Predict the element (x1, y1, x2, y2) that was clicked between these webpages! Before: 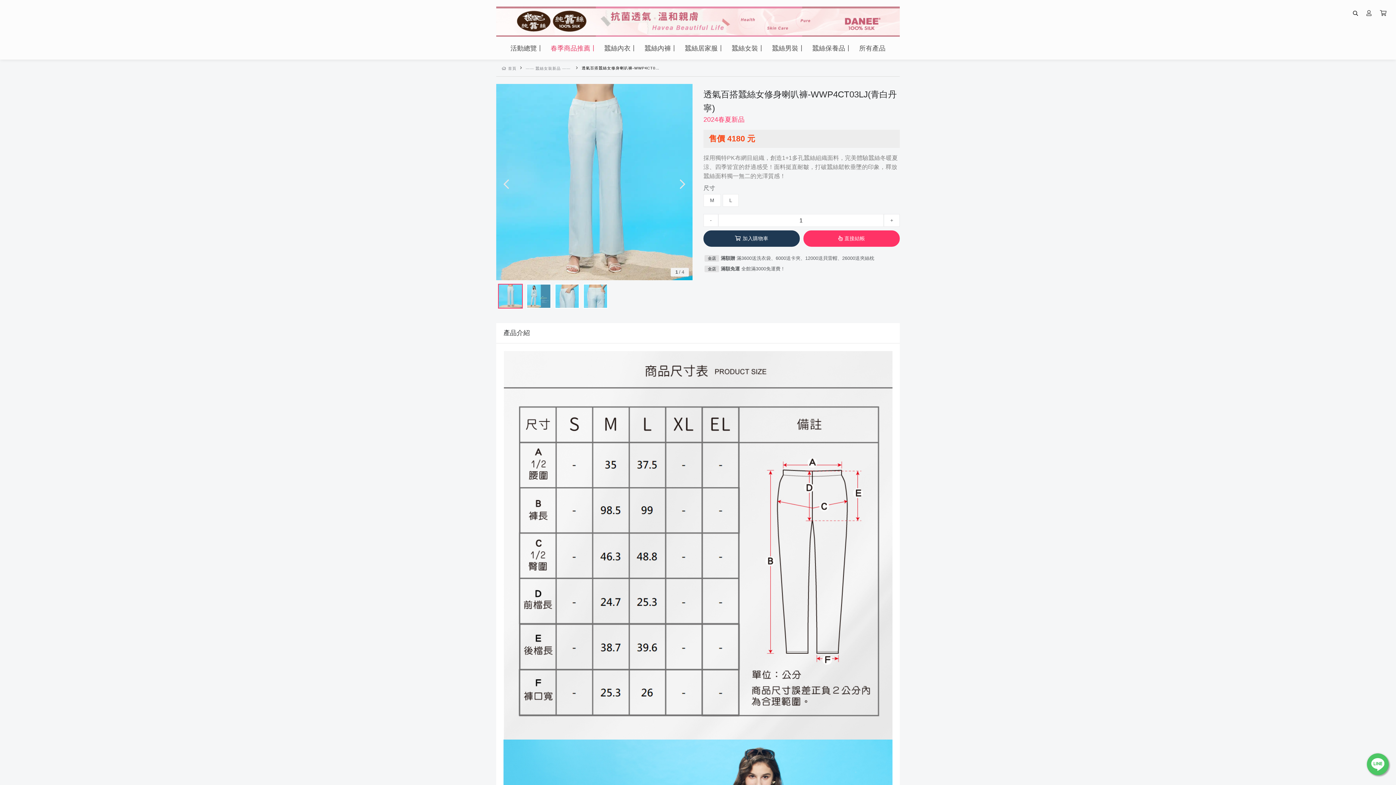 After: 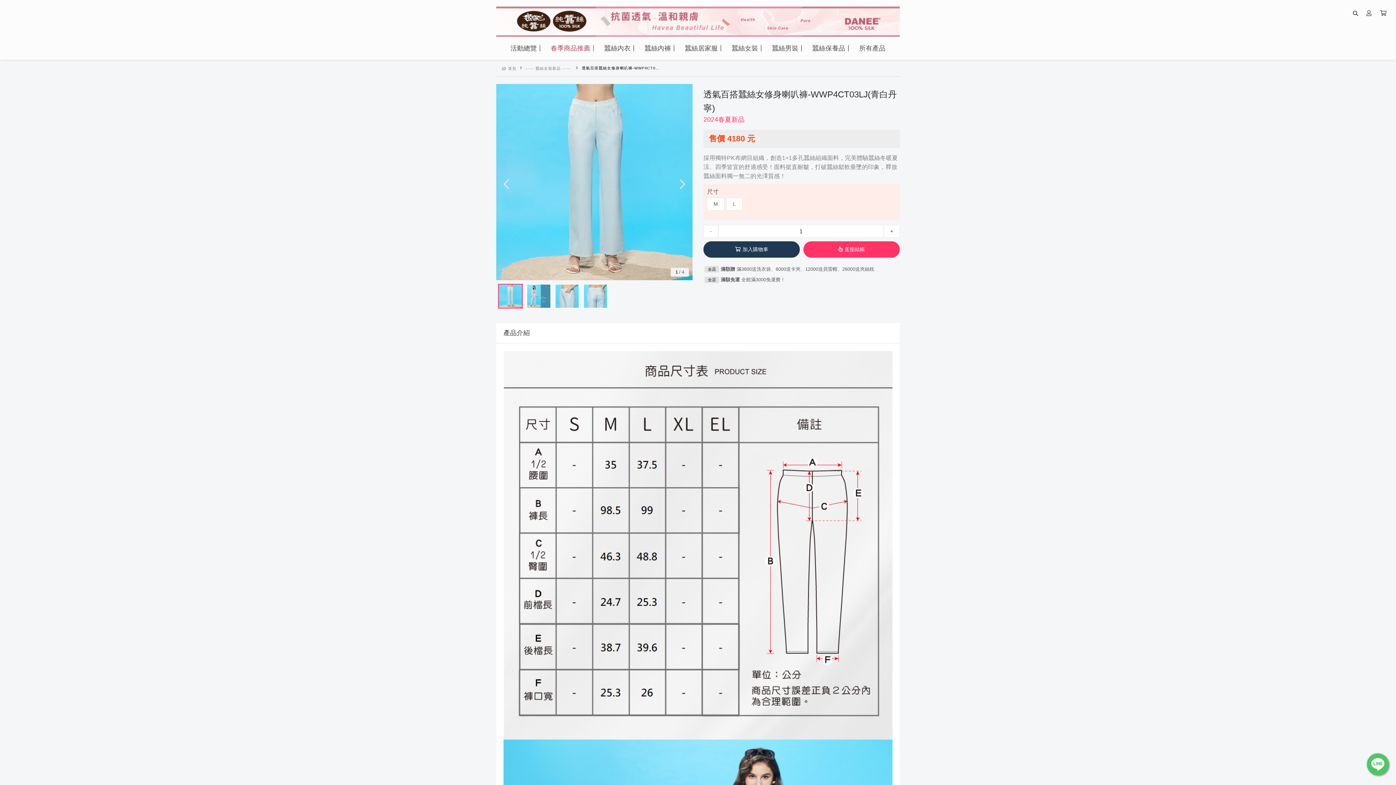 Action: label: + bbox: (883, 214, 900, 226)